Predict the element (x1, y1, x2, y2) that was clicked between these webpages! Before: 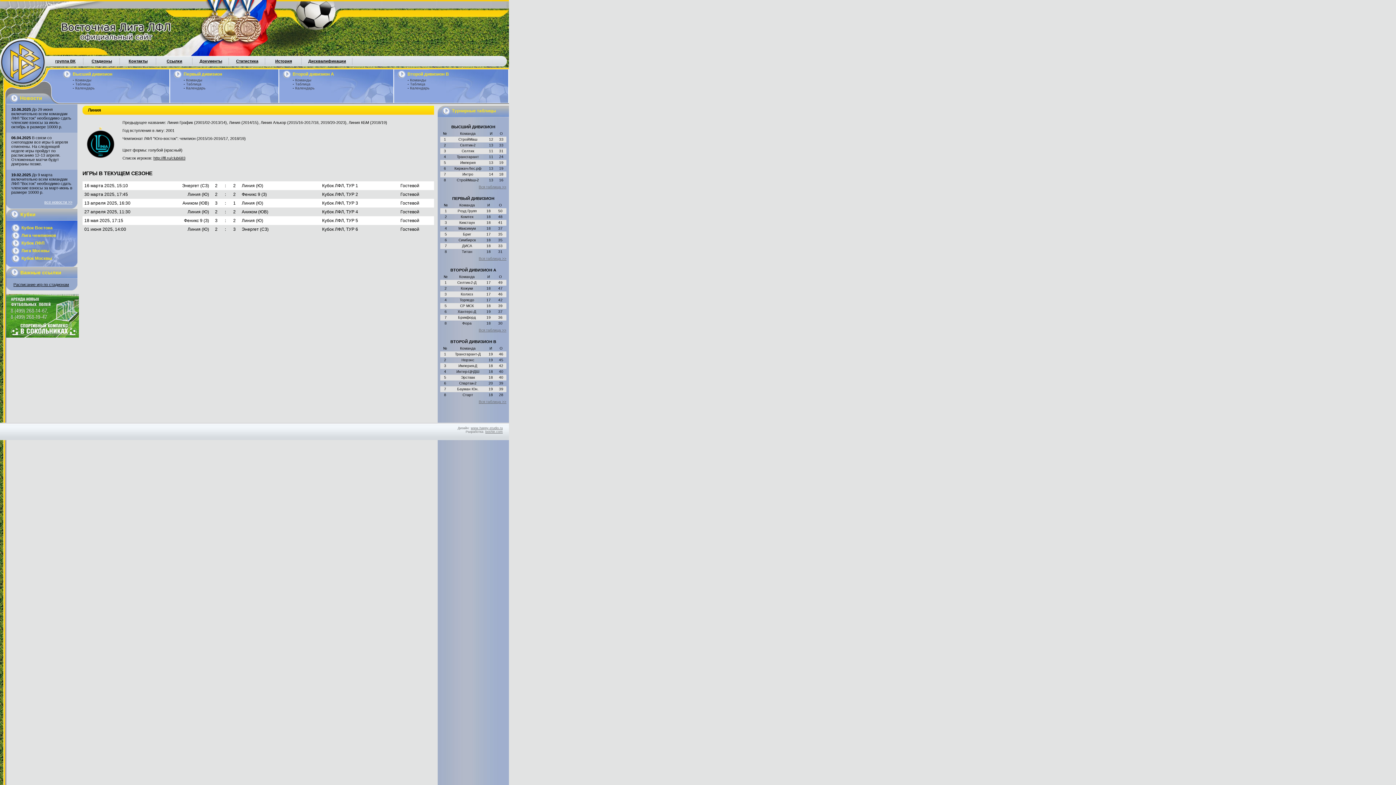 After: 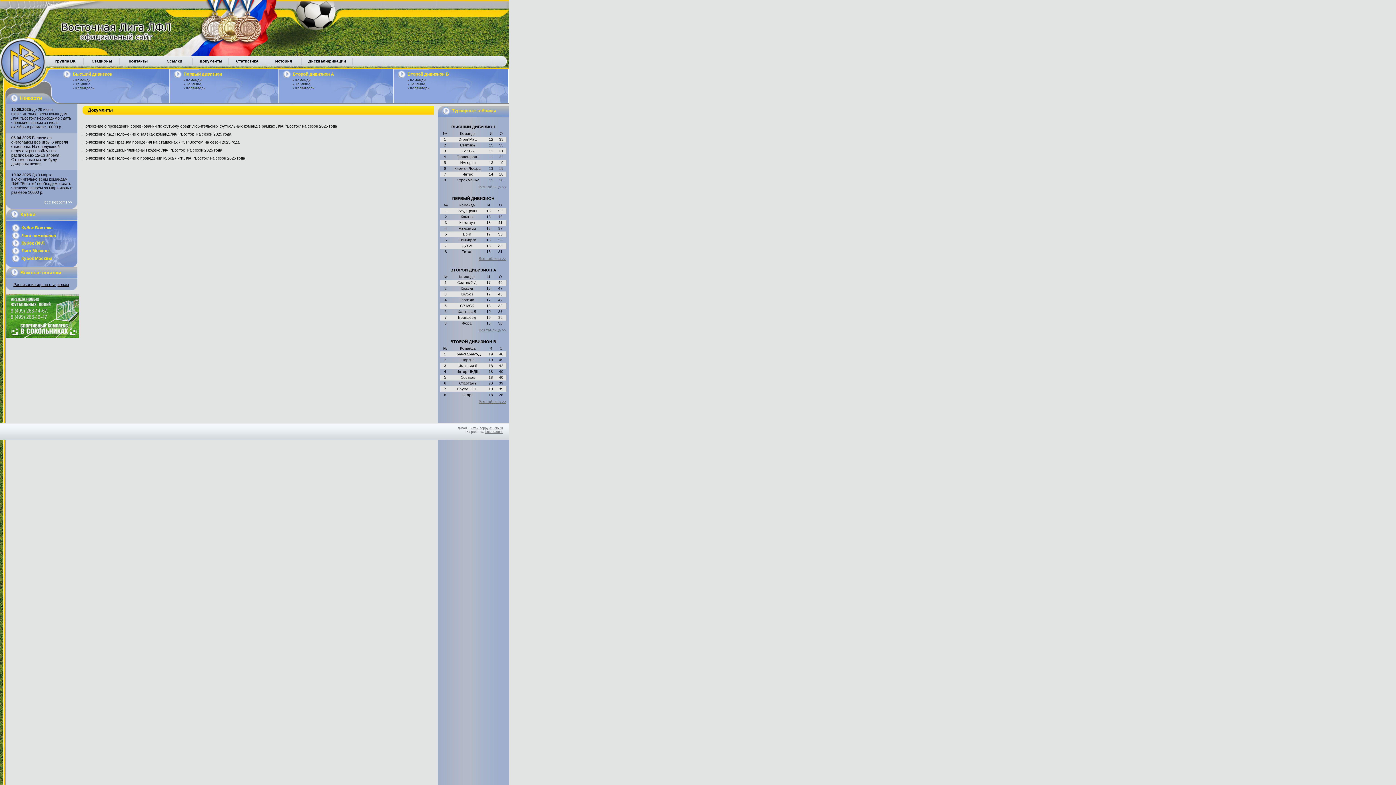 Action: bbox: (198, 58, 223, 63) label: Документы